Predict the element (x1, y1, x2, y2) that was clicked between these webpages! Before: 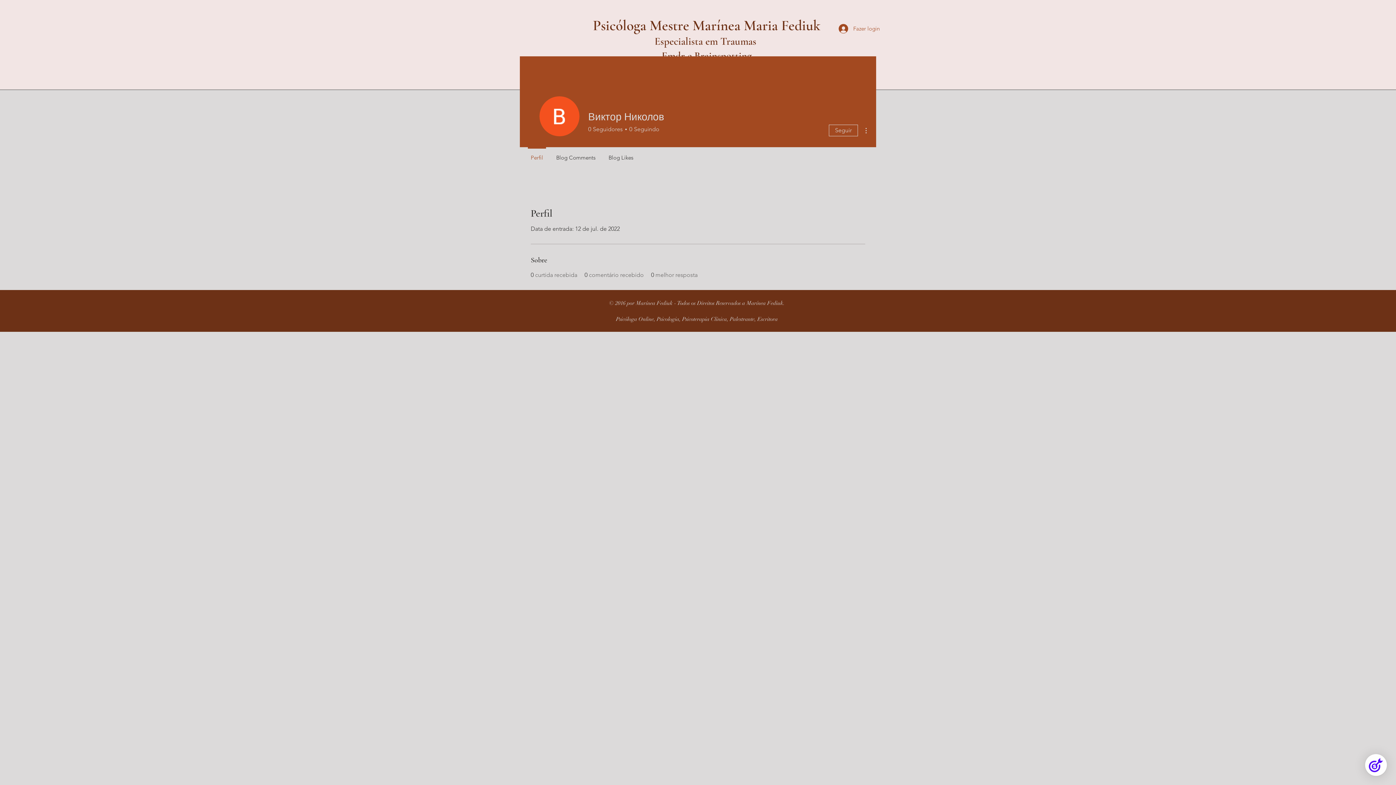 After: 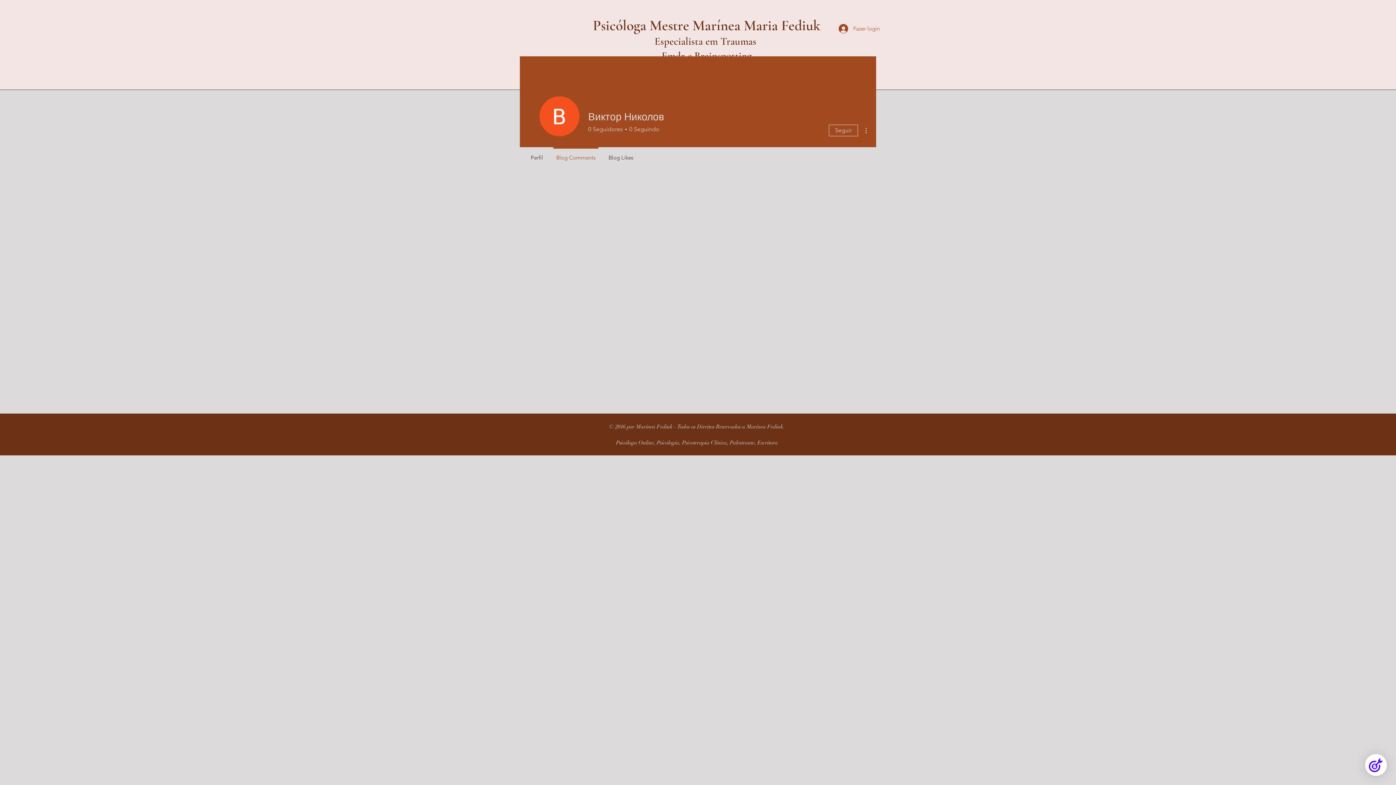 Action: label: Blog Comments bbox: (549, 147, 602, 161)